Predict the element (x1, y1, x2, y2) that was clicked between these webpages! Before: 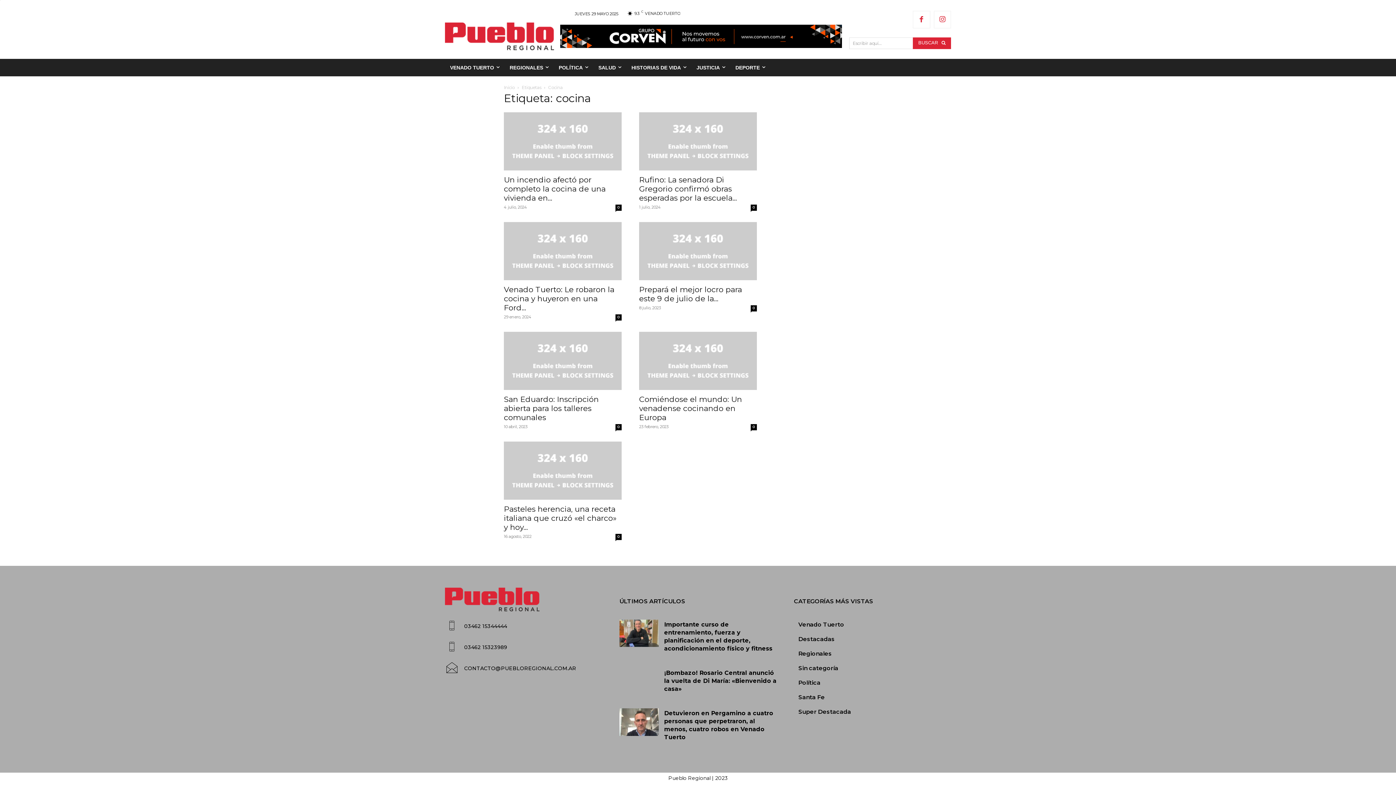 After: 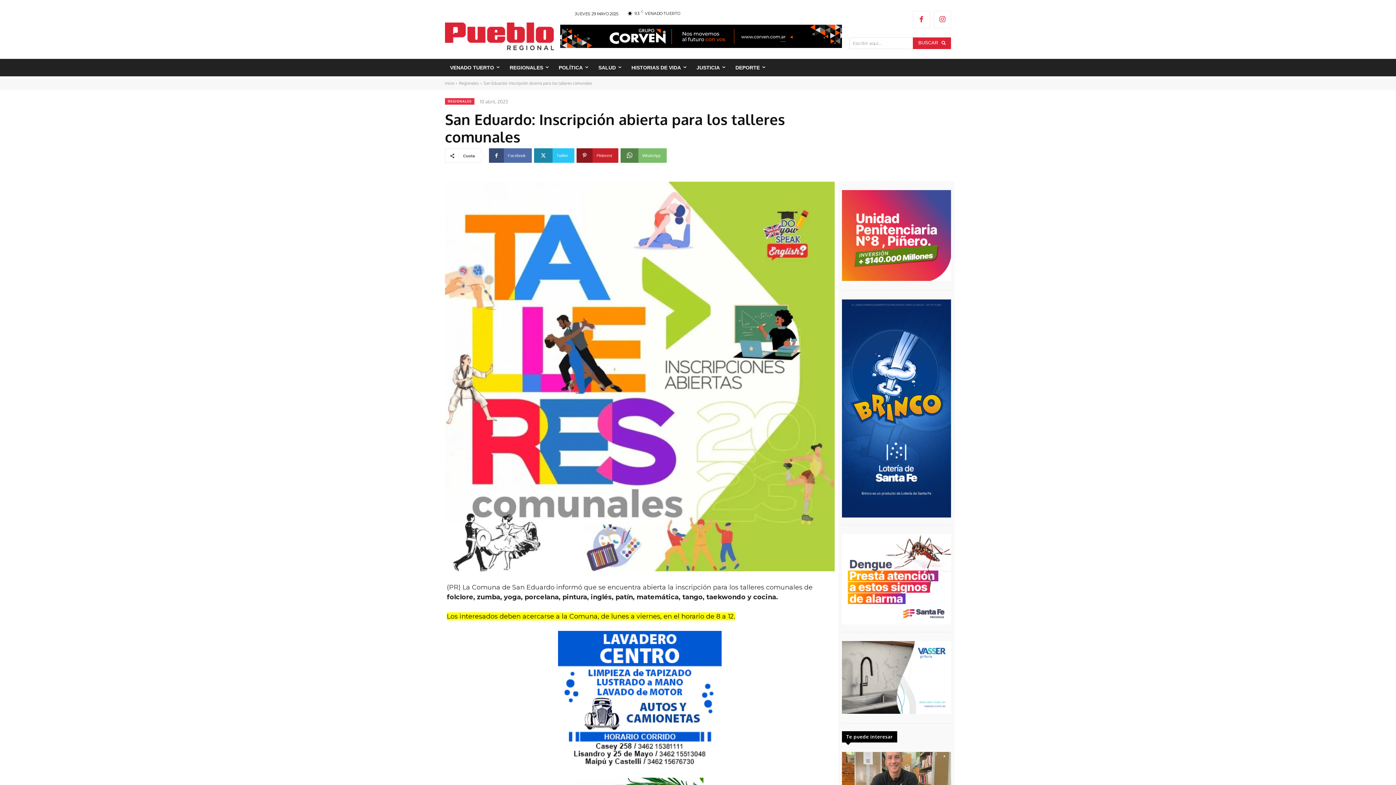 Action: bbox: (504, 394, 598, 422) label: San Eduardo: Inscripción abierta para los talleres comunales